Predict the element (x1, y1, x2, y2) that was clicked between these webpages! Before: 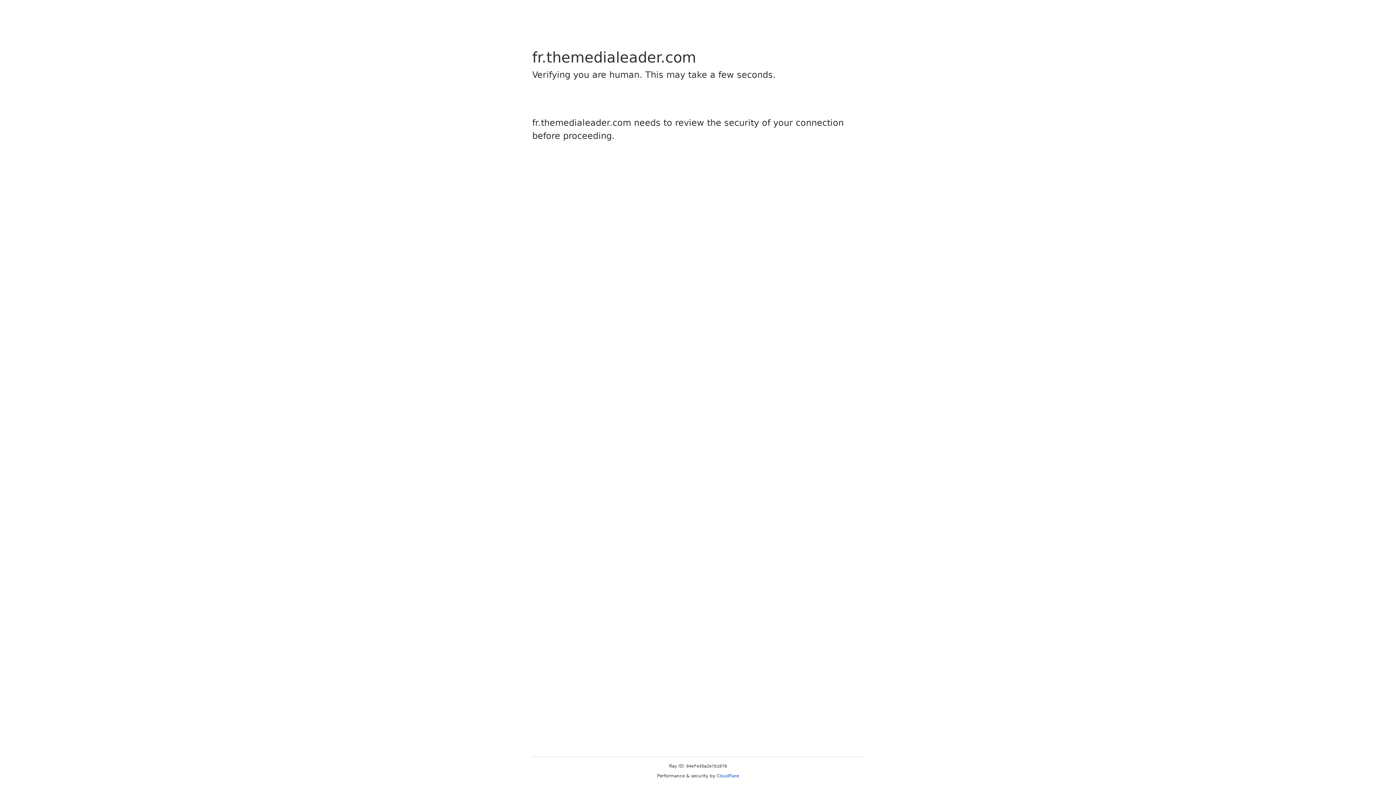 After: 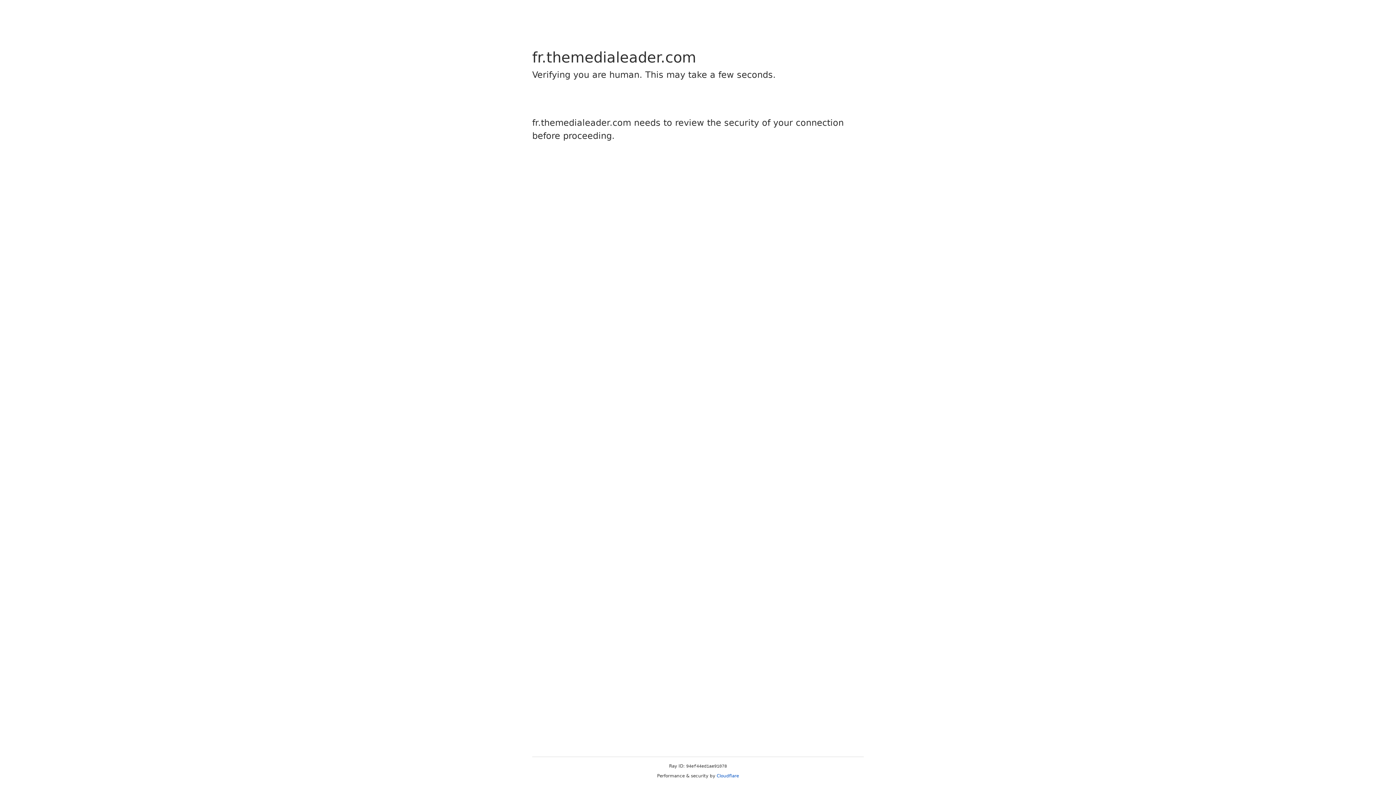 Action: label: Cloudflare bbox: (716, 773, 739, 778)